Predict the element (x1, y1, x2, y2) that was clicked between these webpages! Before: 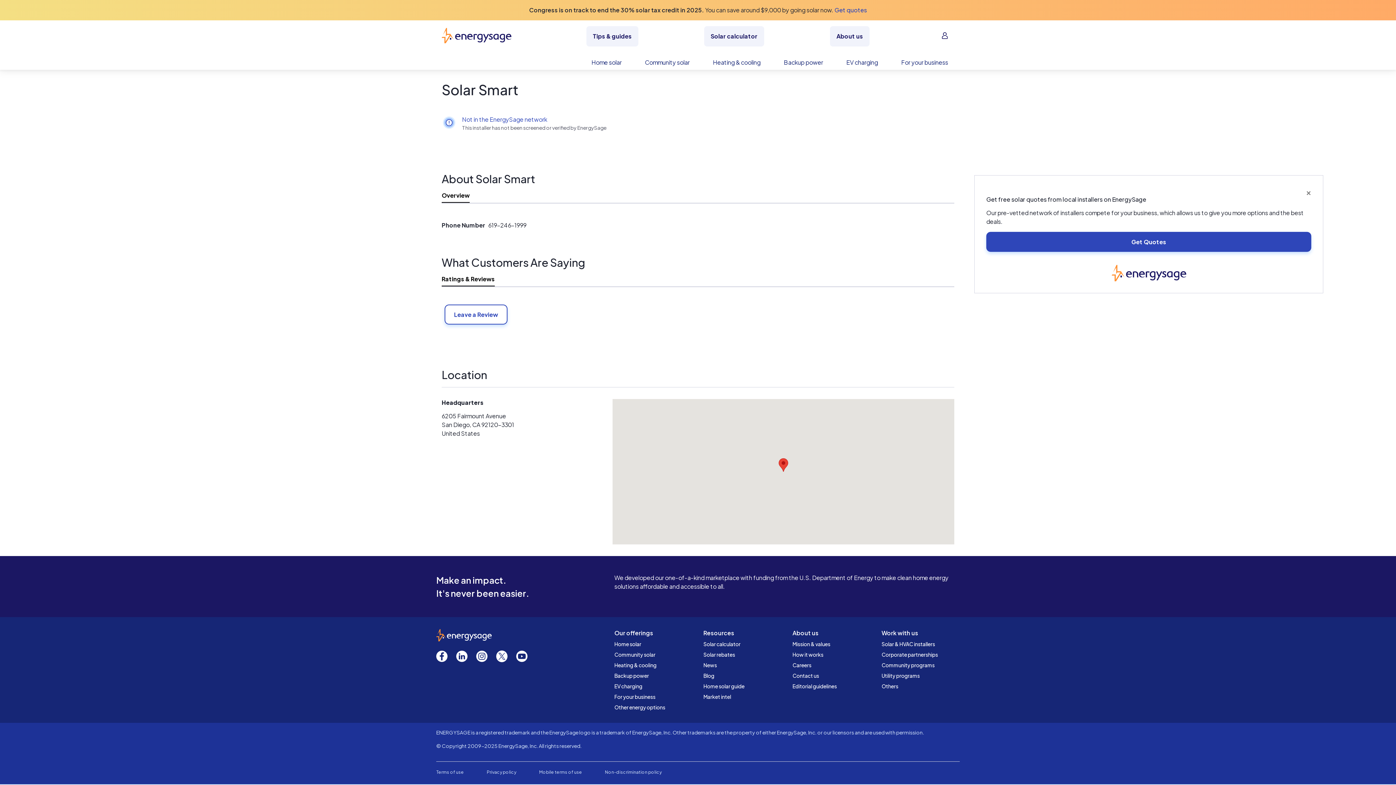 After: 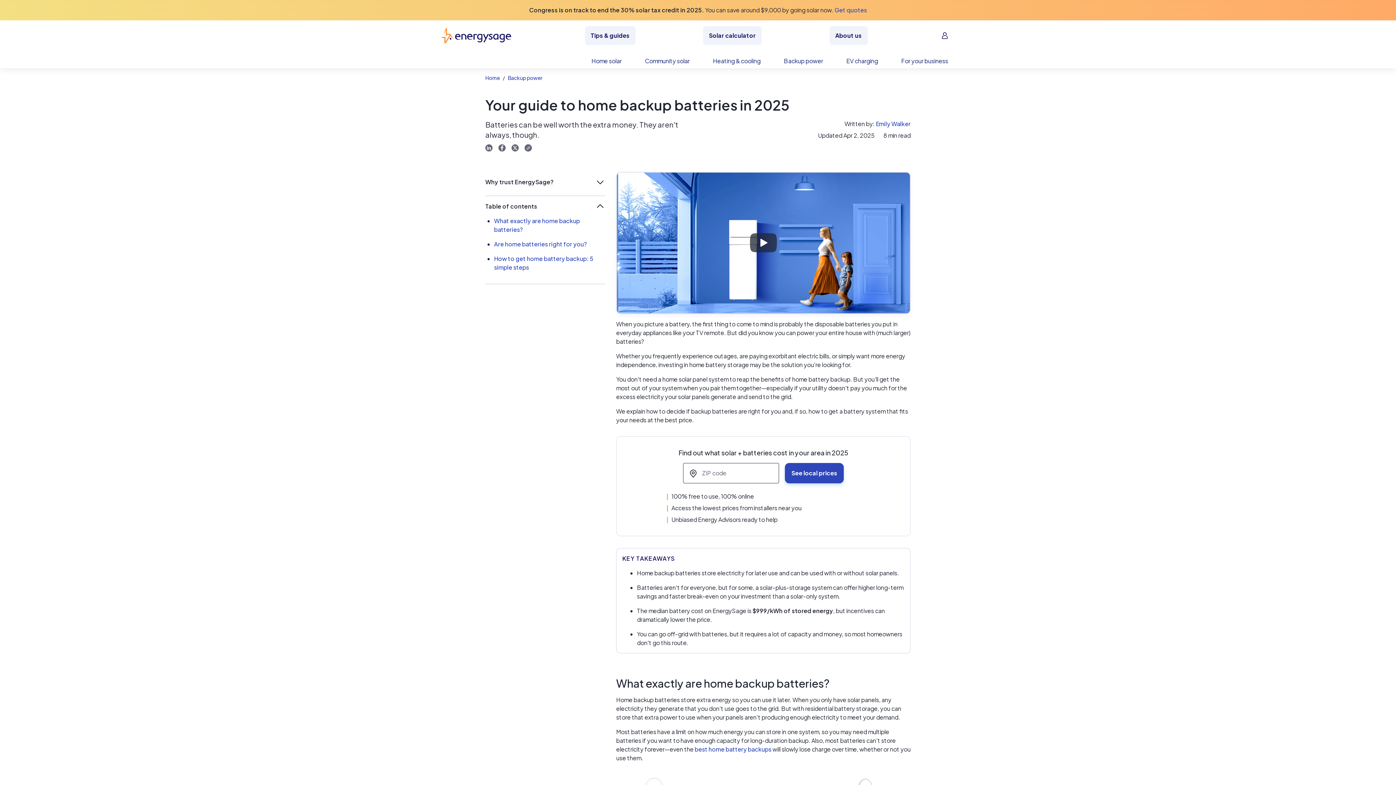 Action: label: Backup power bbox: (772, 58, 834, 69)